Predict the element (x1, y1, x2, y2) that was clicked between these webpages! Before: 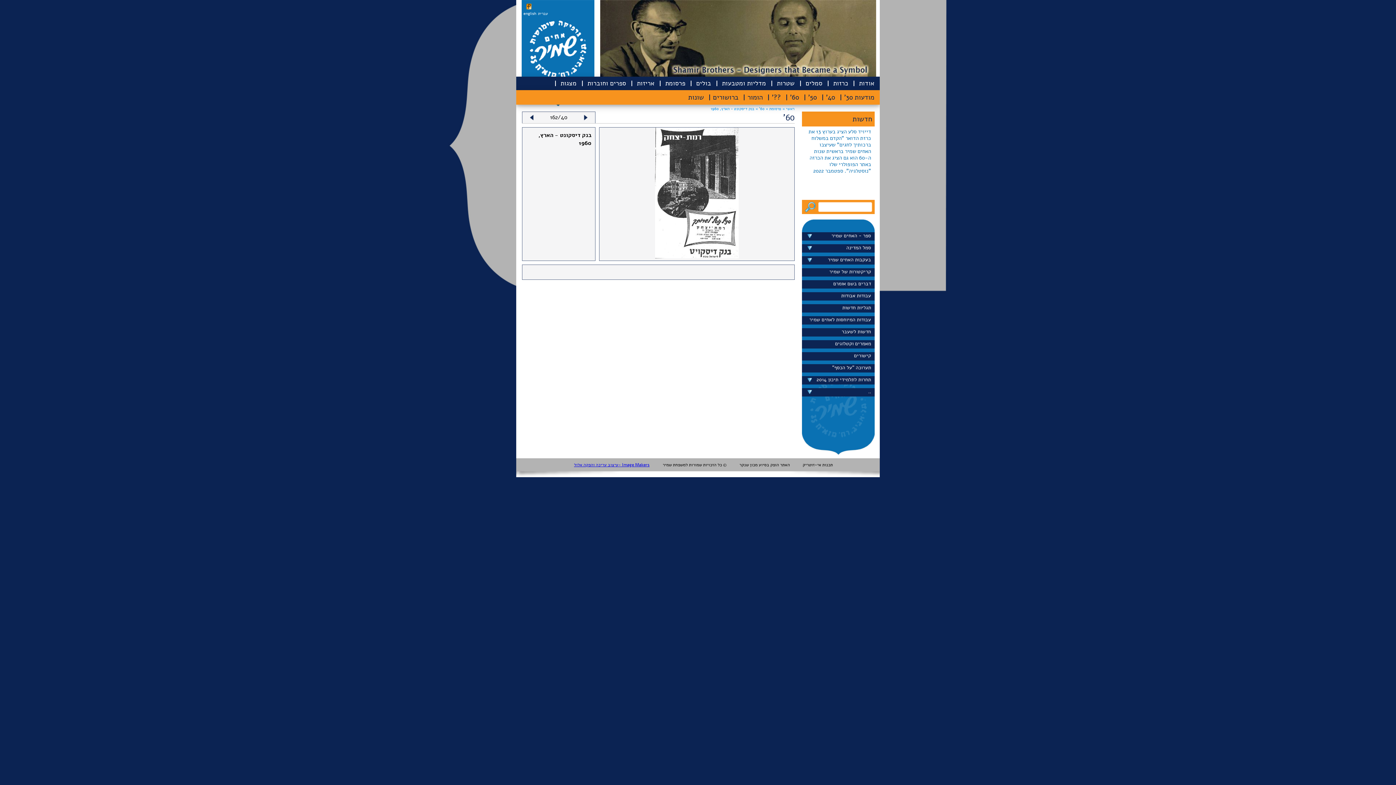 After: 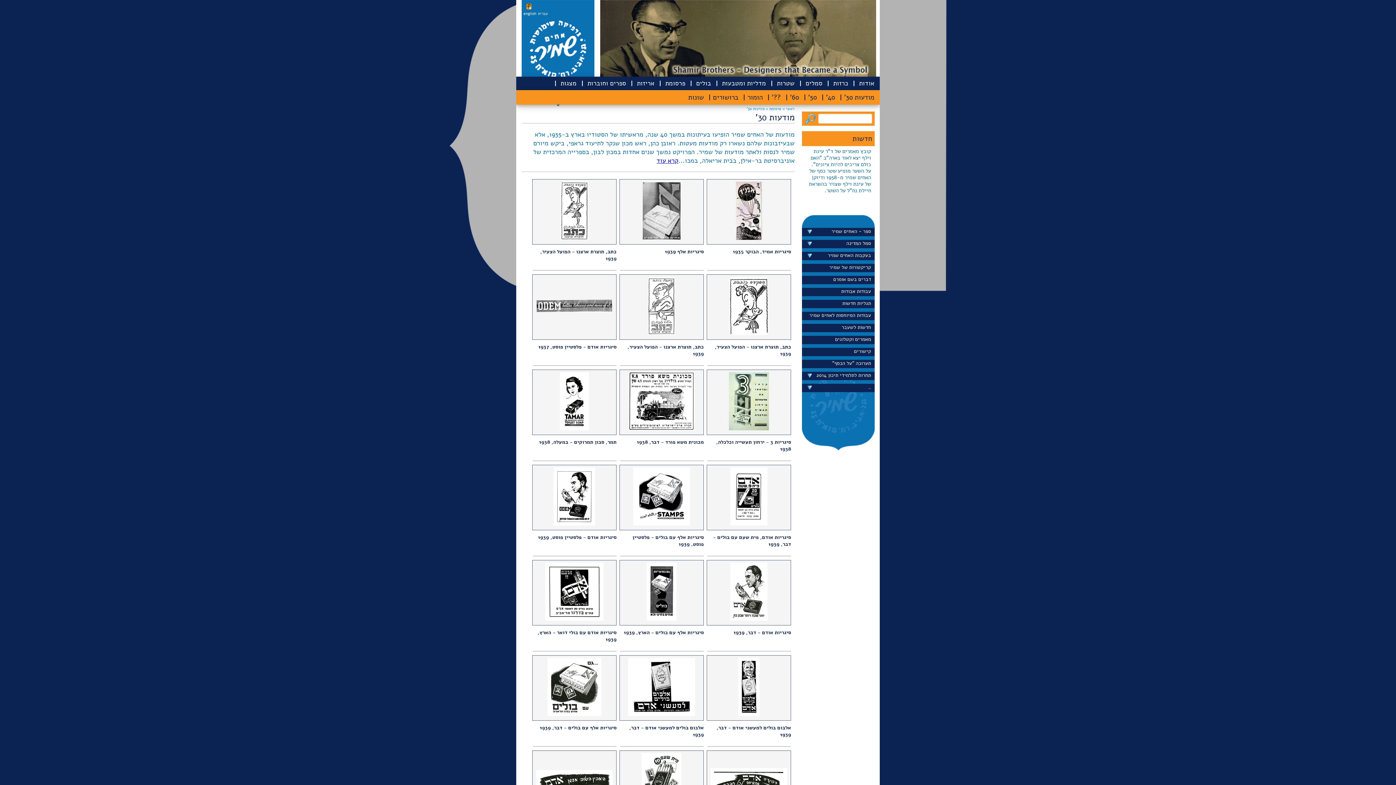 Action: label: מודעות 30' bbox: (844, 92, 874, 102)